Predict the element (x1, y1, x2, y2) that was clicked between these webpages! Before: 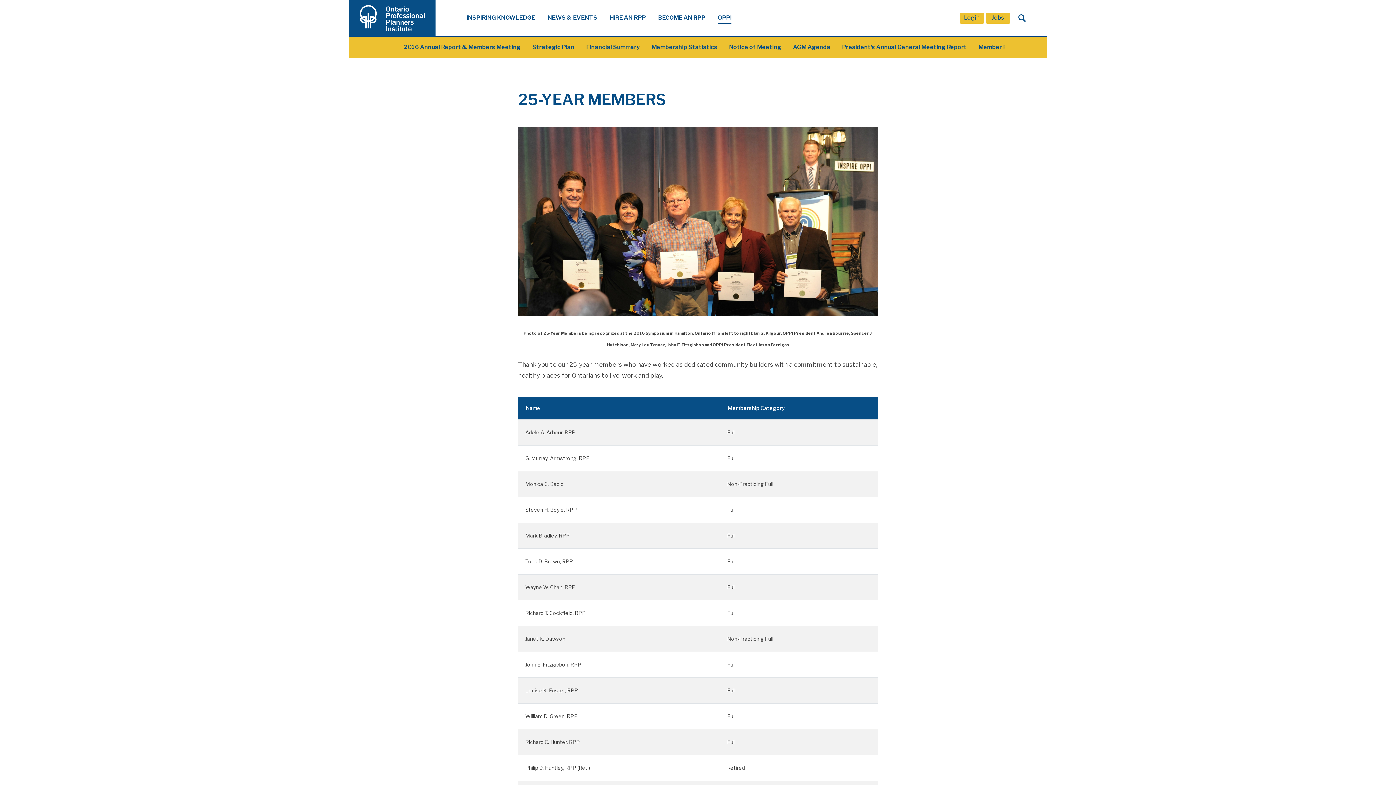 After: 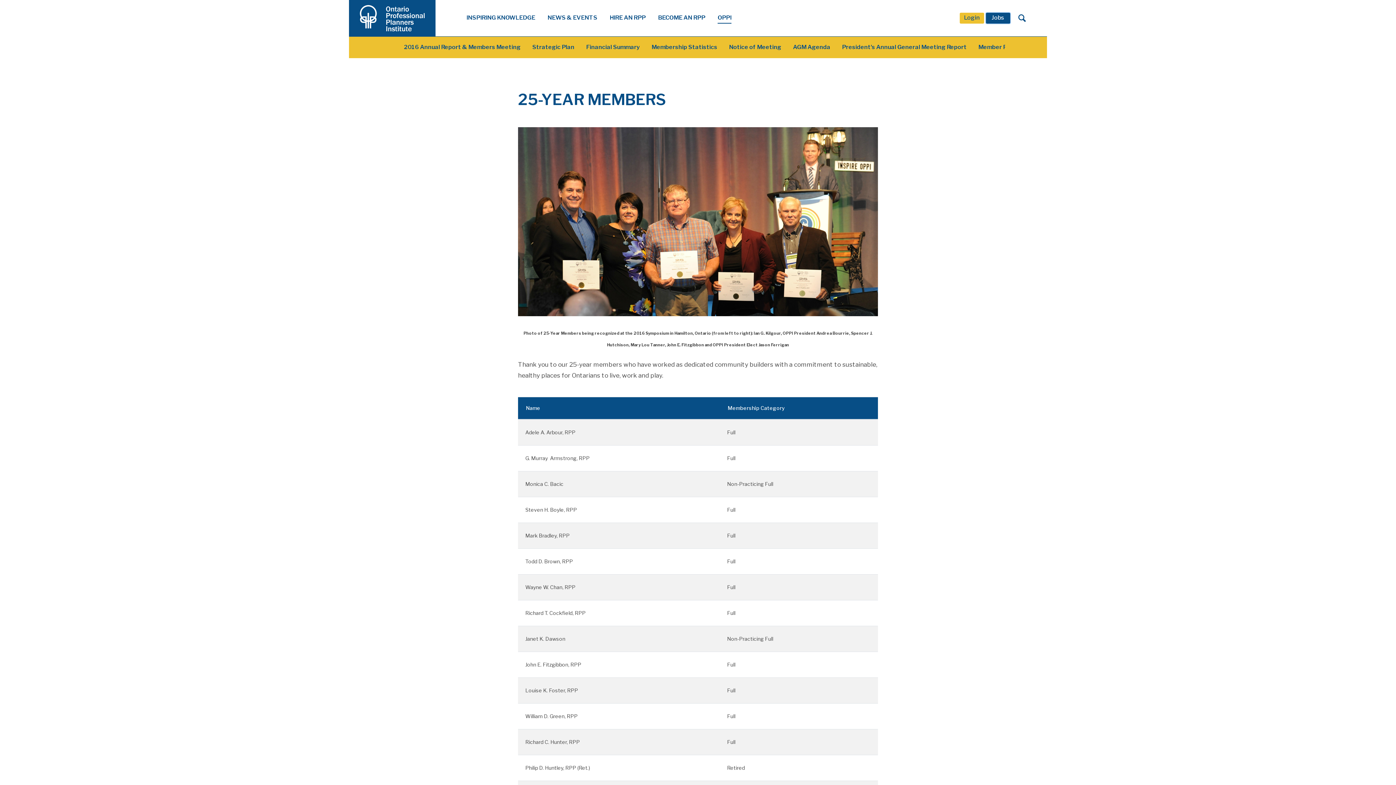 Action: bbox: (986, 12, 1010, 23) label: Jobs